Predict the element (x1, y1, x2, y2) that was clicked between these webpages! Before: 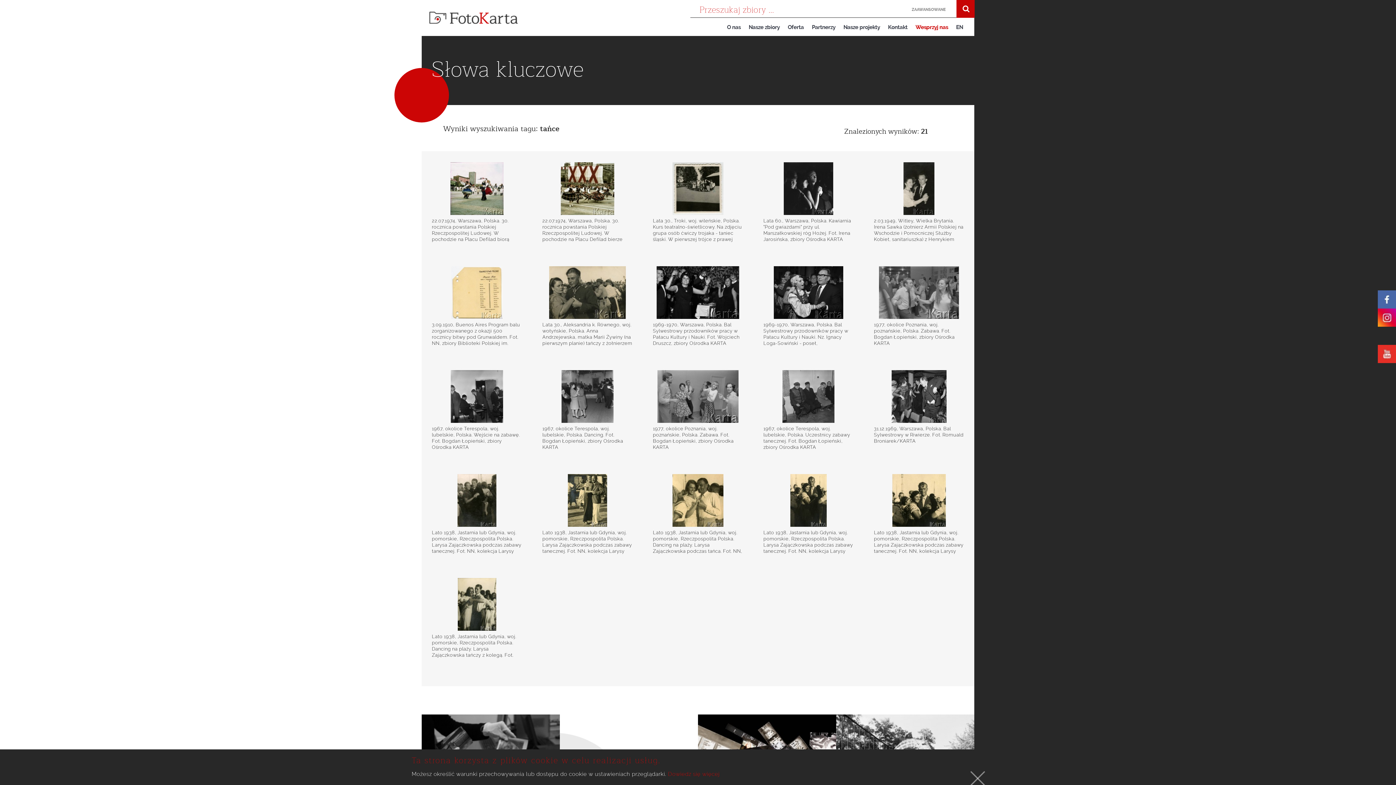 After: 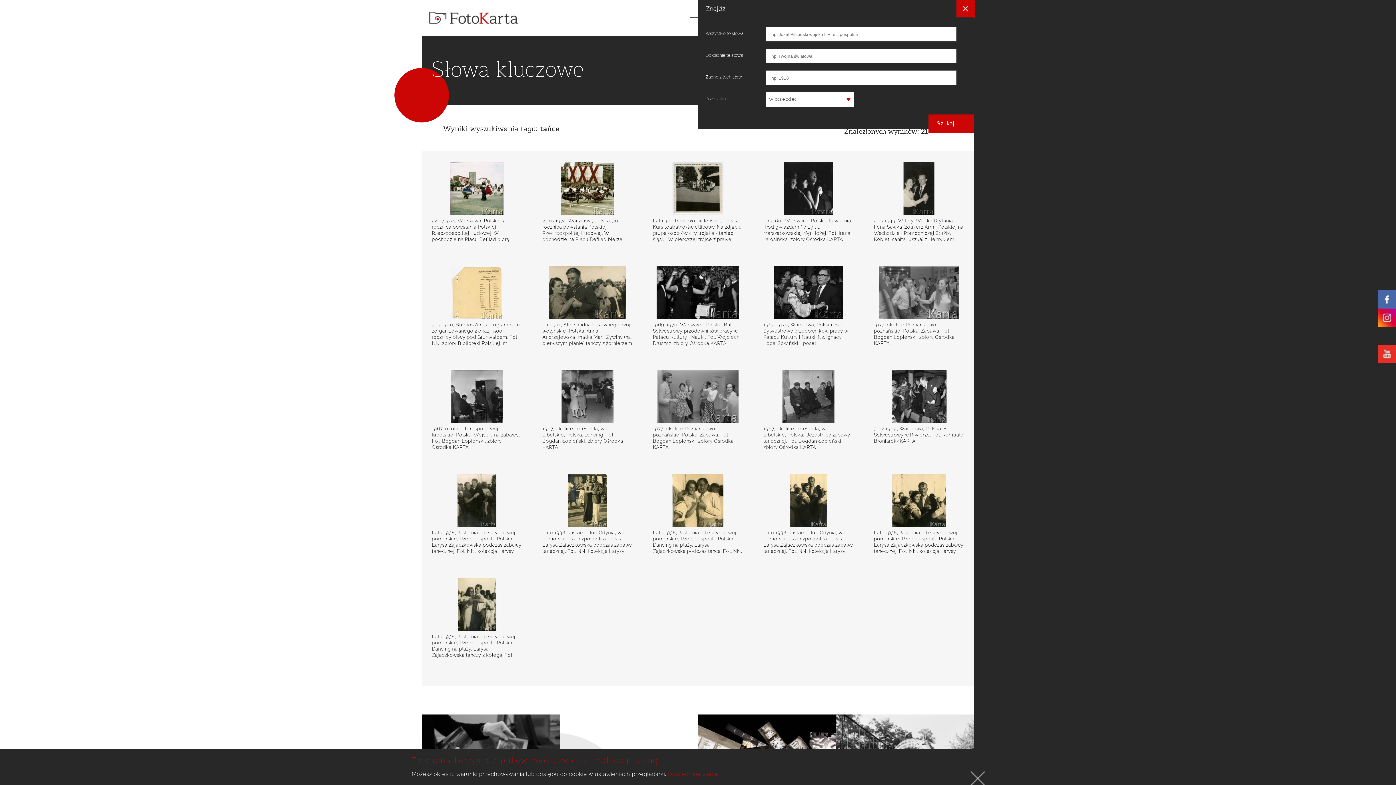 Action: label: ZAAWANSOWANE bbox: (903, 0, 952, 22)